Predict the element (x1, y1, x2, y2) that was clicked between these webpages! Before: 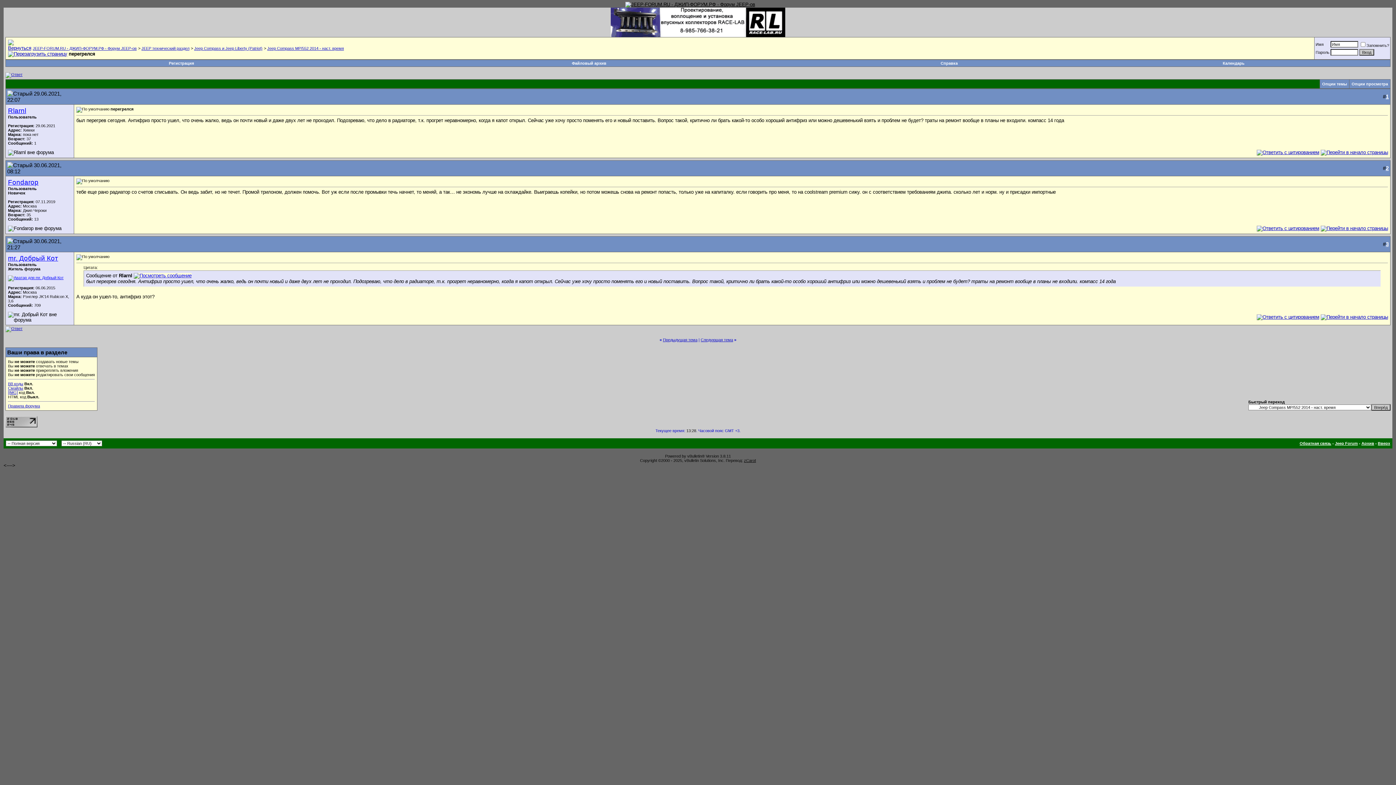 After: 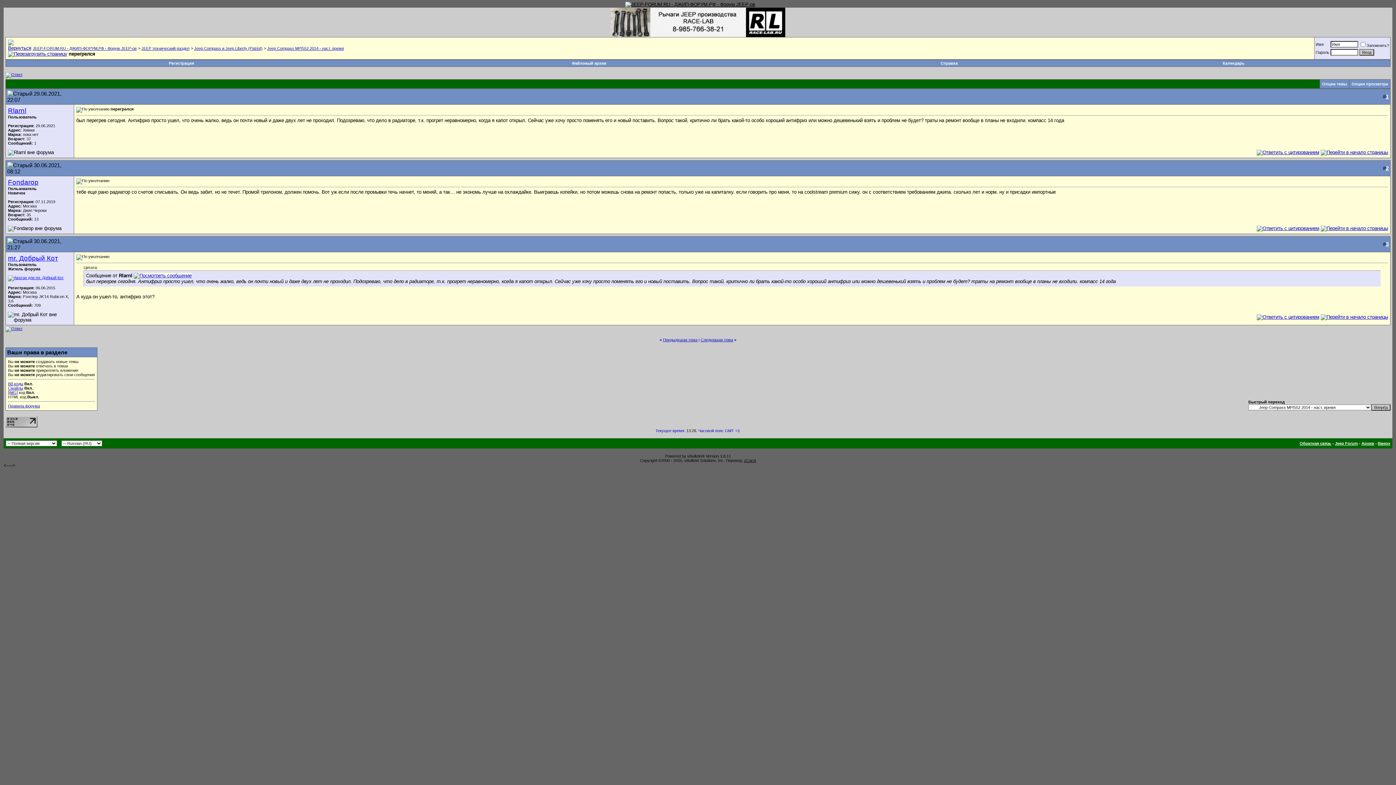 Action: bbox: (1321, 149, 1388, 155)